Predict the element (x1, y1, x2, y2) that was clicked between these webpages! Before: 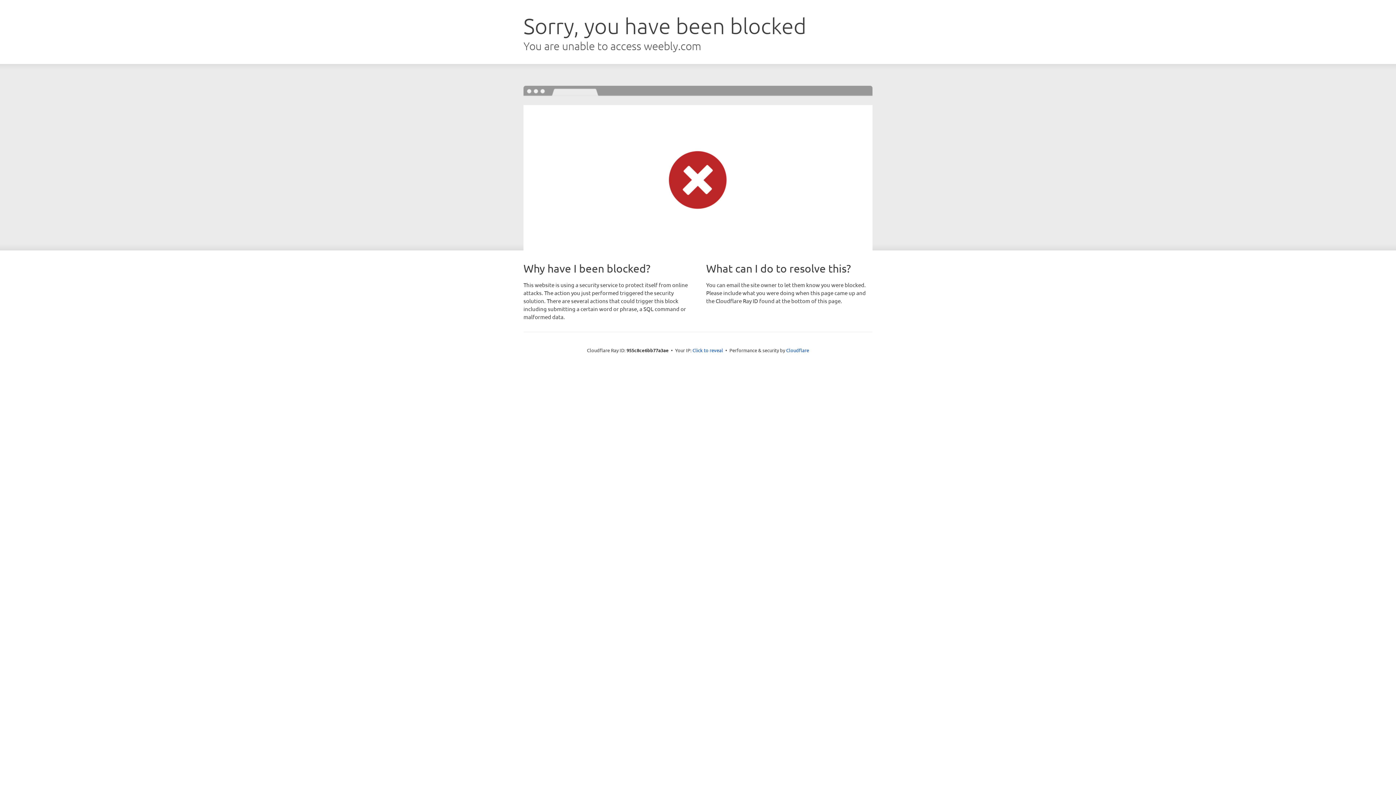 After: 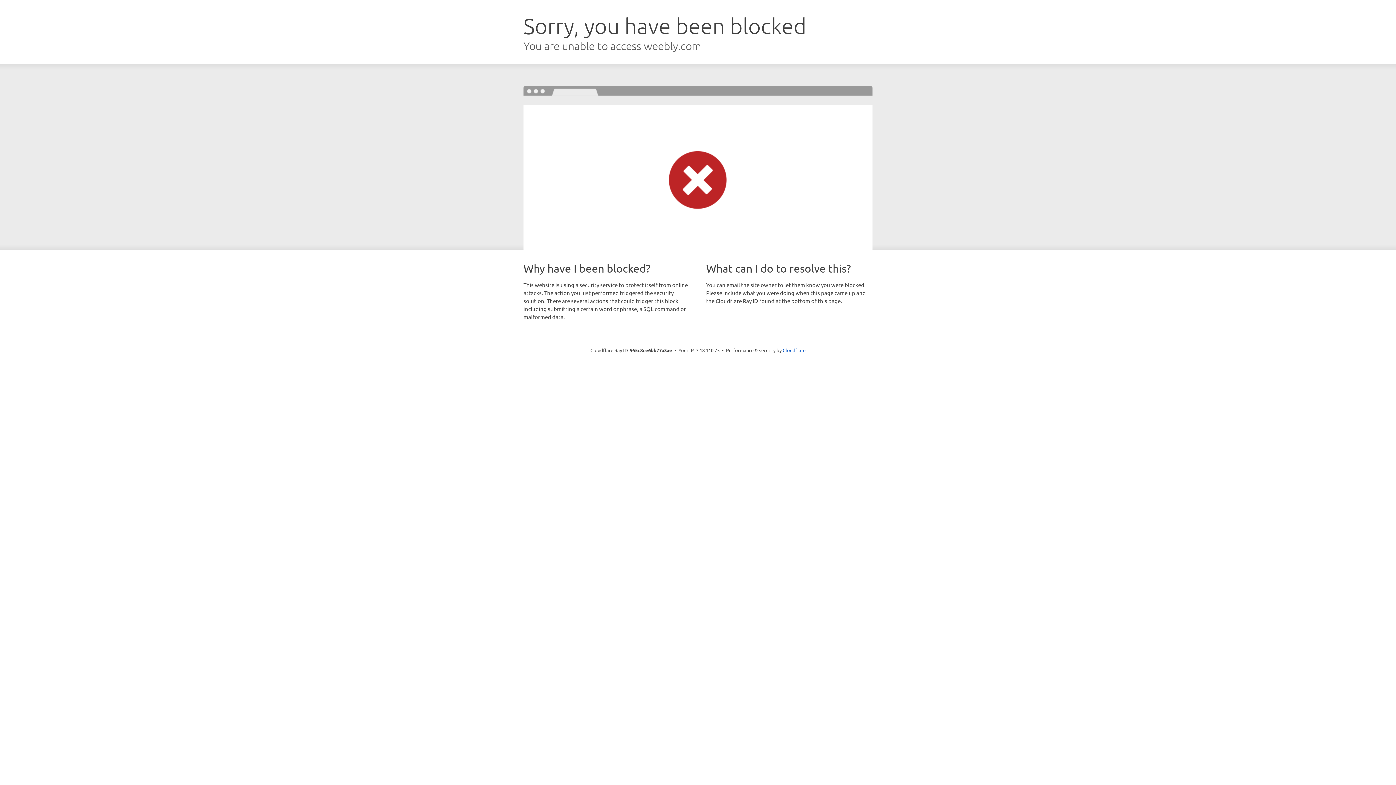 Action: label: Click to reveal bbox: (692, 346, 723, 353)